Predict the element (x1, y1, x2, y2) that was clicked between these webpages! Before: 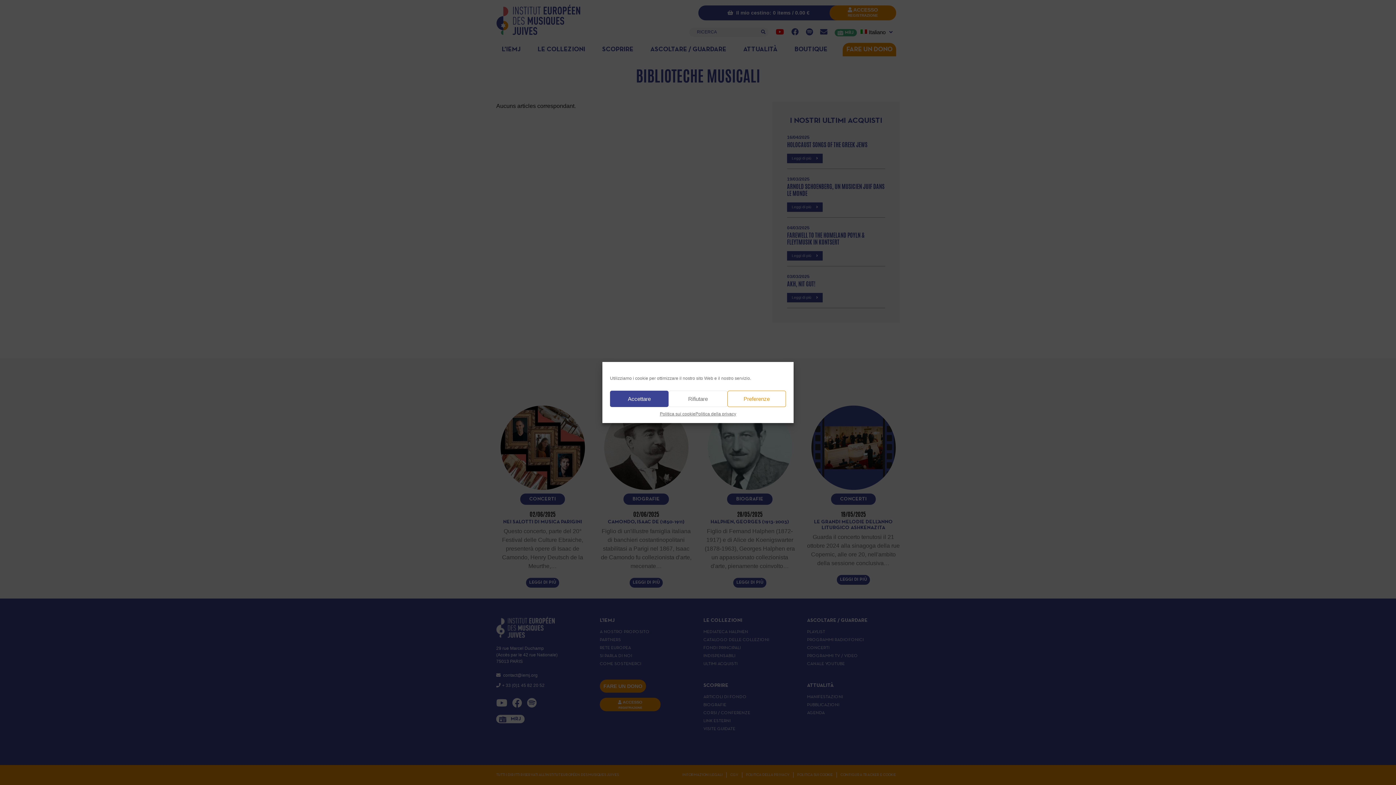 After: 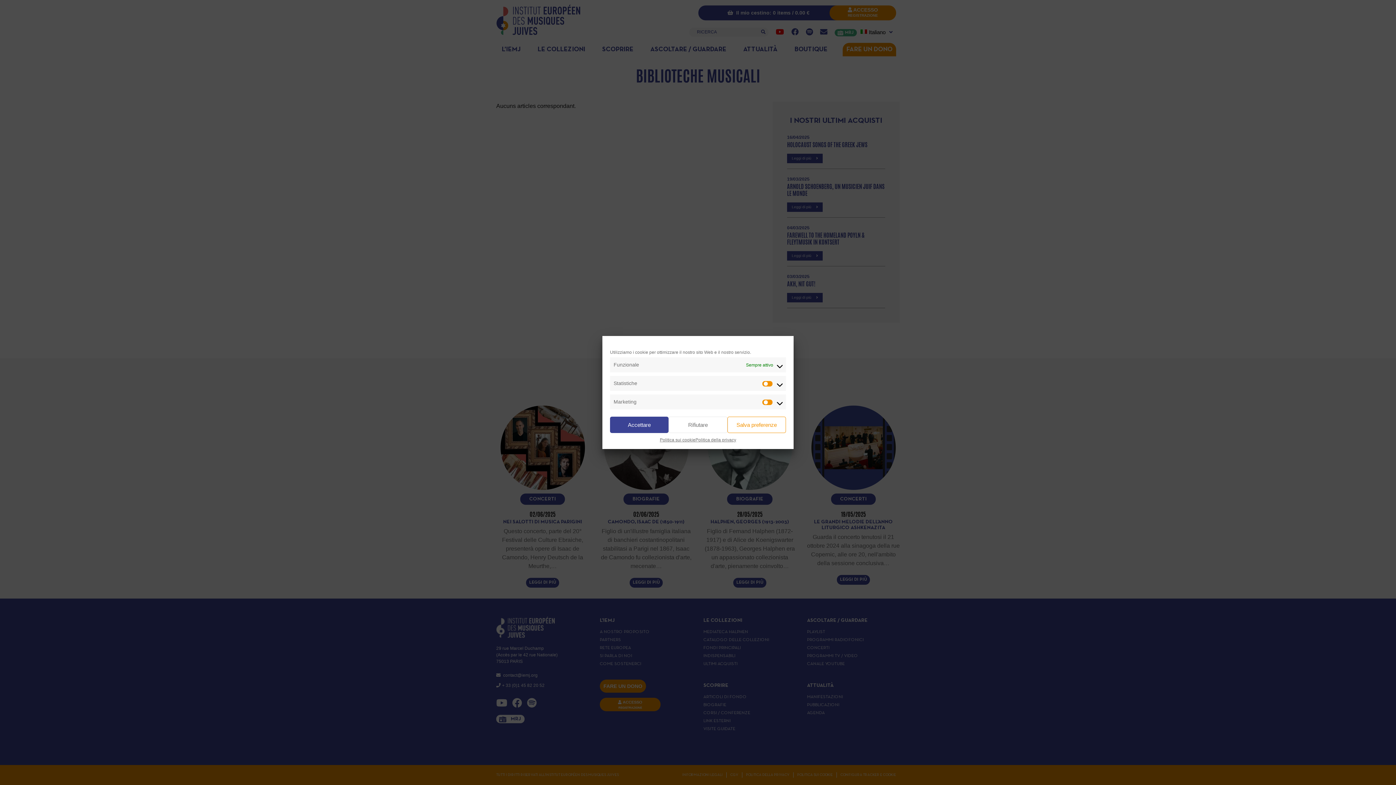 Action: label: Preferenze bbox: (727, 390, 786, 407)